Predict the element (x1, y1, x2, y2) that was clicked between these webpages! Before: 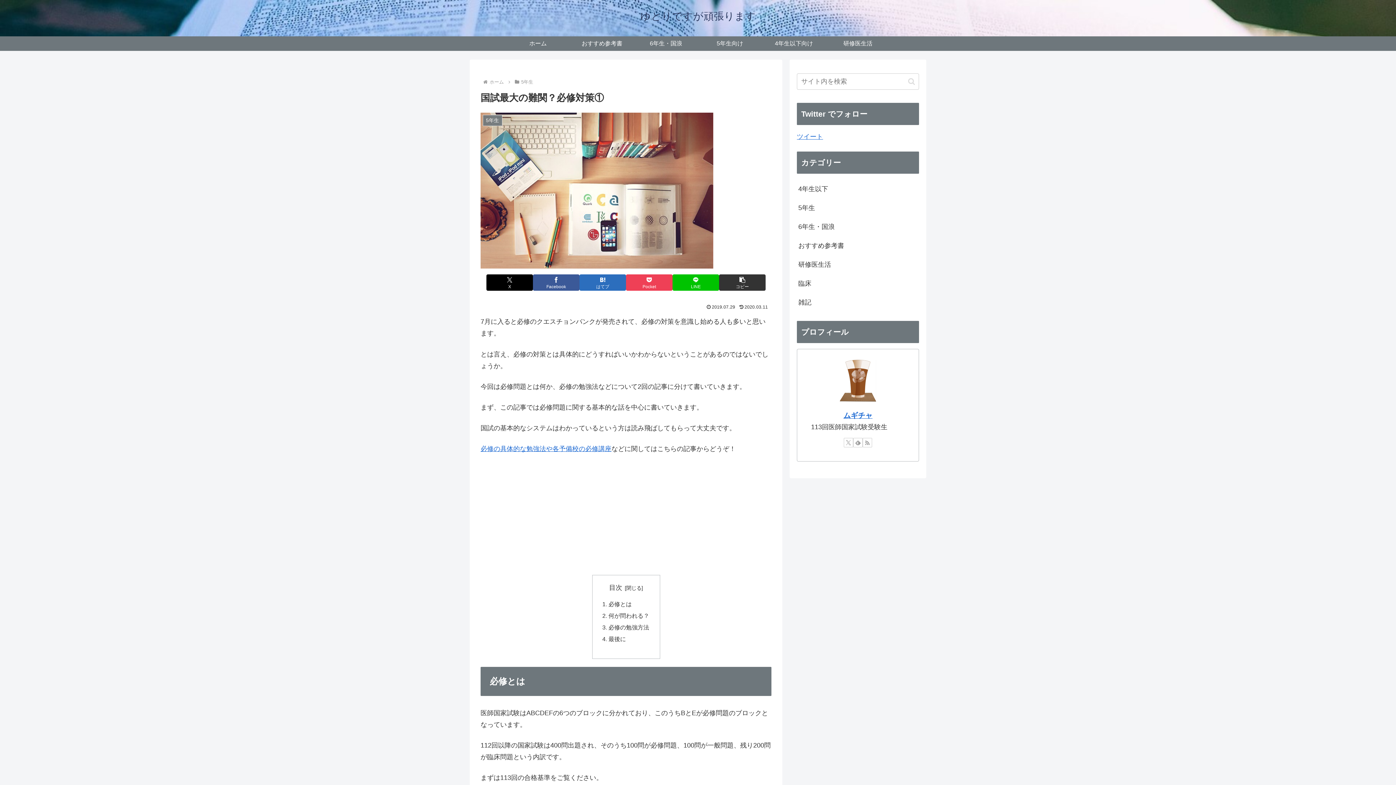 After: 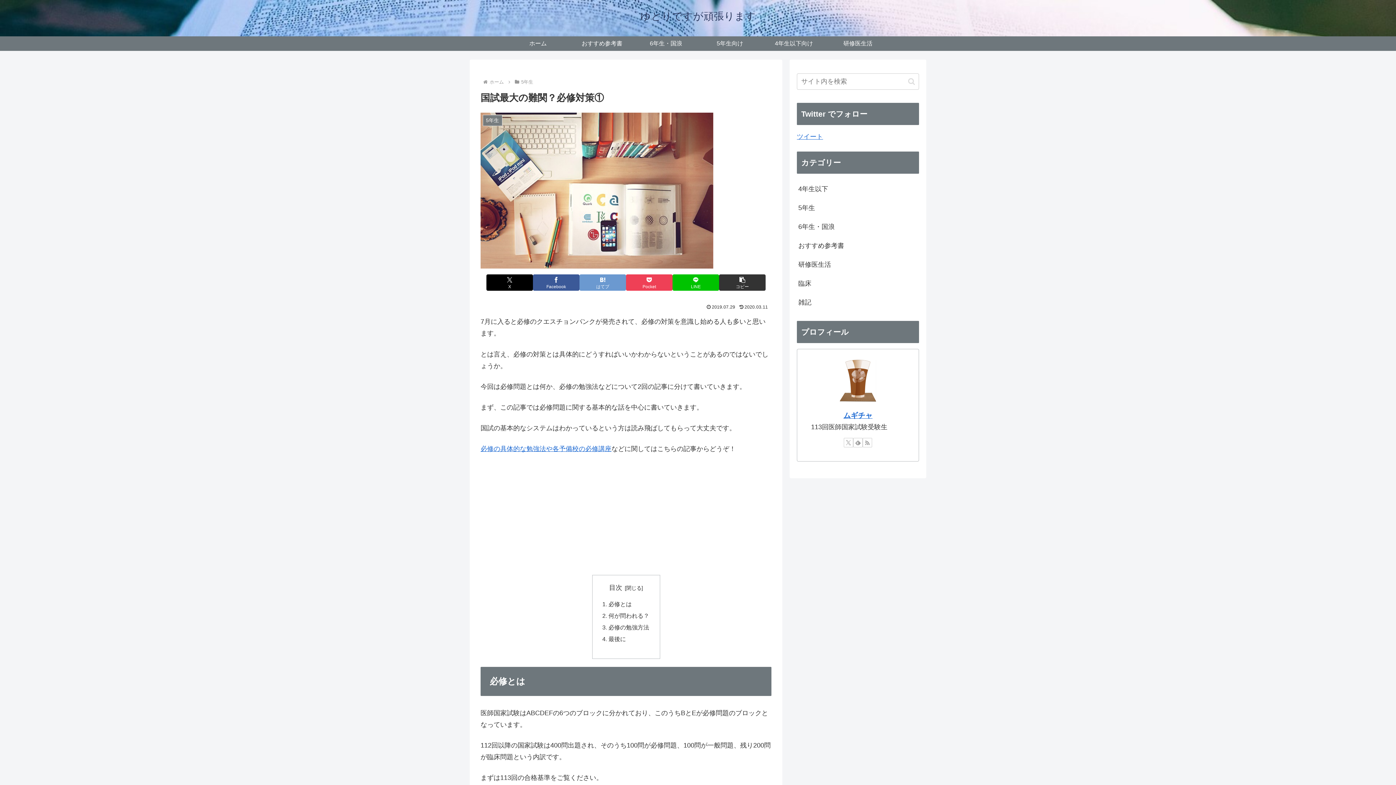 Action: label: はてブでブックマーク bbox: (579, 274, 626, 291)